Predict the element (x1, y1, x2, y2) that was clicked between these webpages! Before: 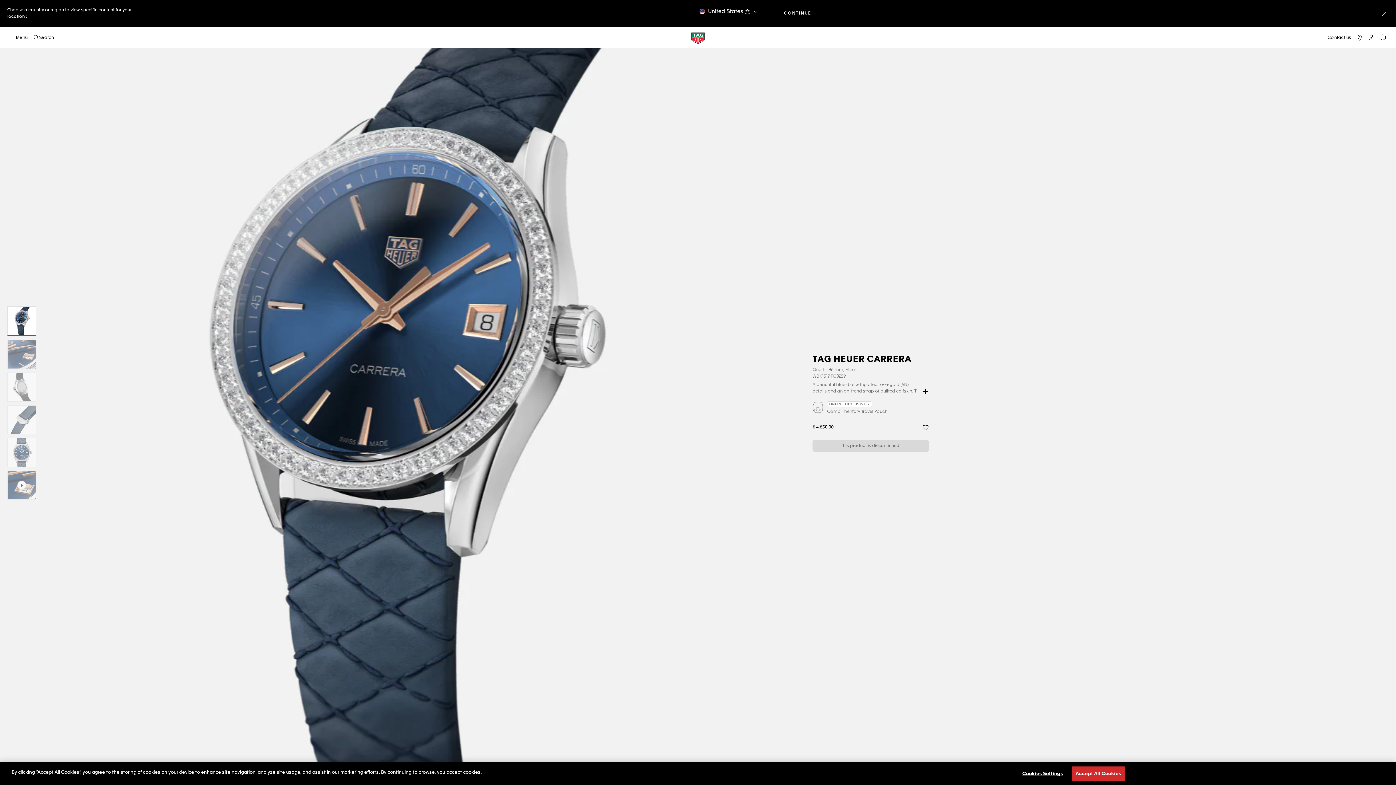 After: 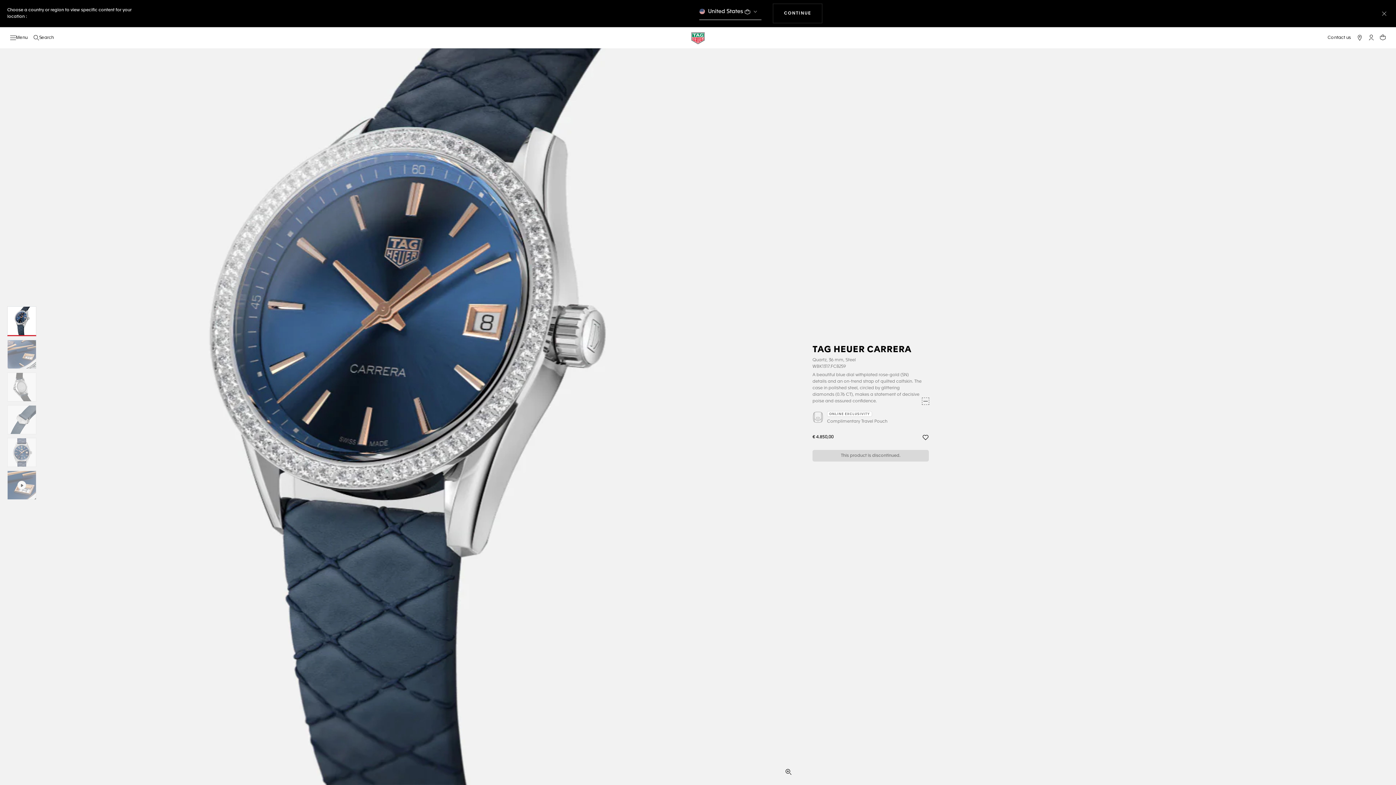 Action: label: Read more bbox: (922, 388, 929, 394)